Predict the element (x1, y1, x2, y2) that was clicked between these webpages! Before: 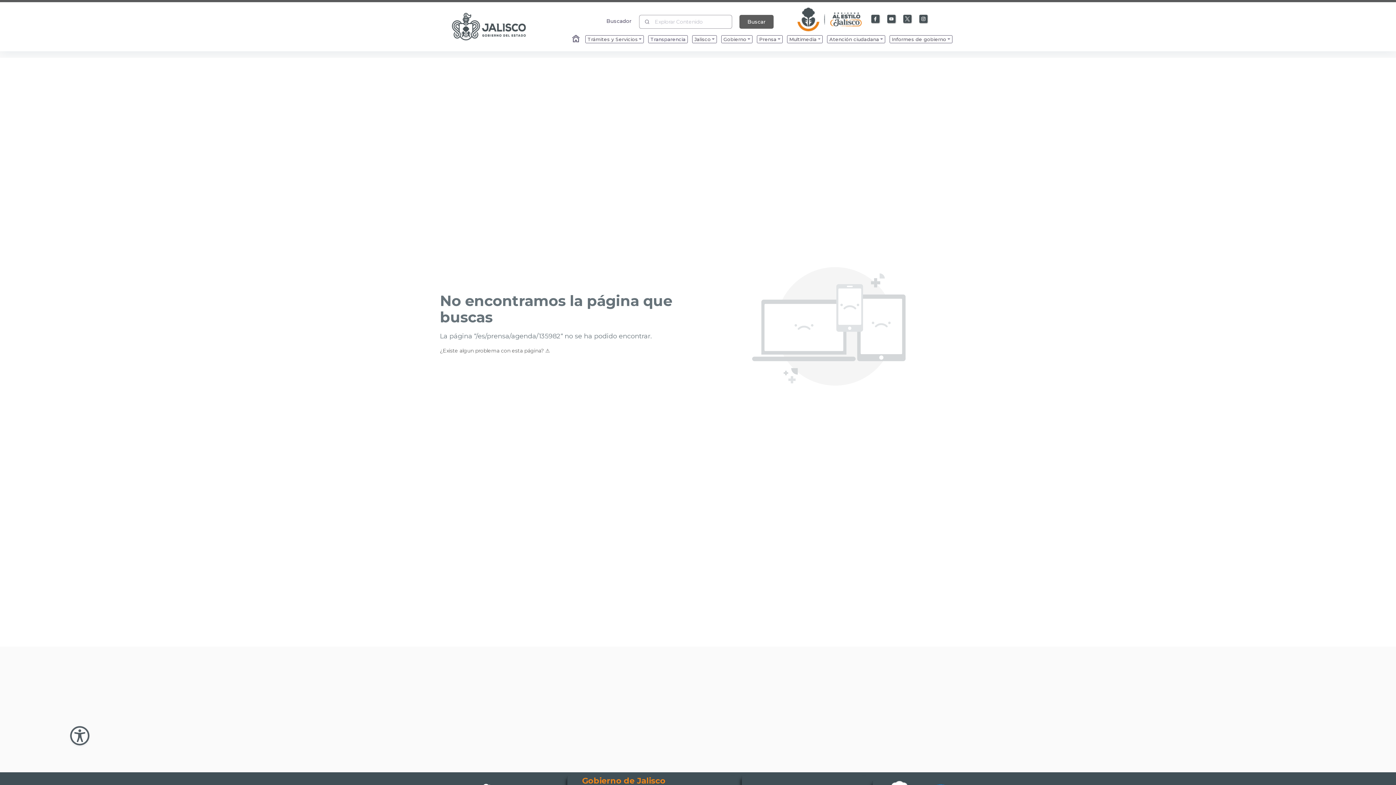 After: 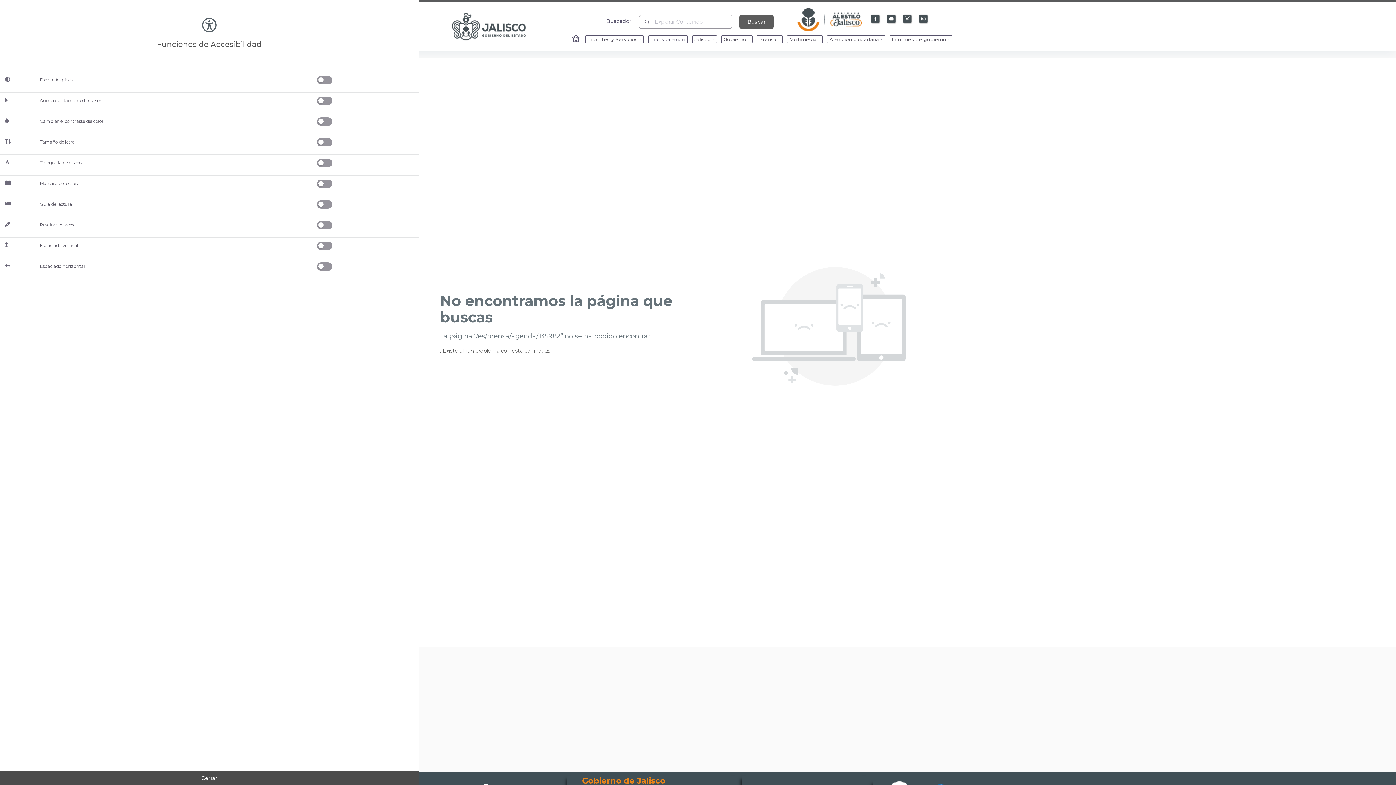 Action: label: Abir Menu de Accesibilidad bbox: (69, 726, 89, 746)